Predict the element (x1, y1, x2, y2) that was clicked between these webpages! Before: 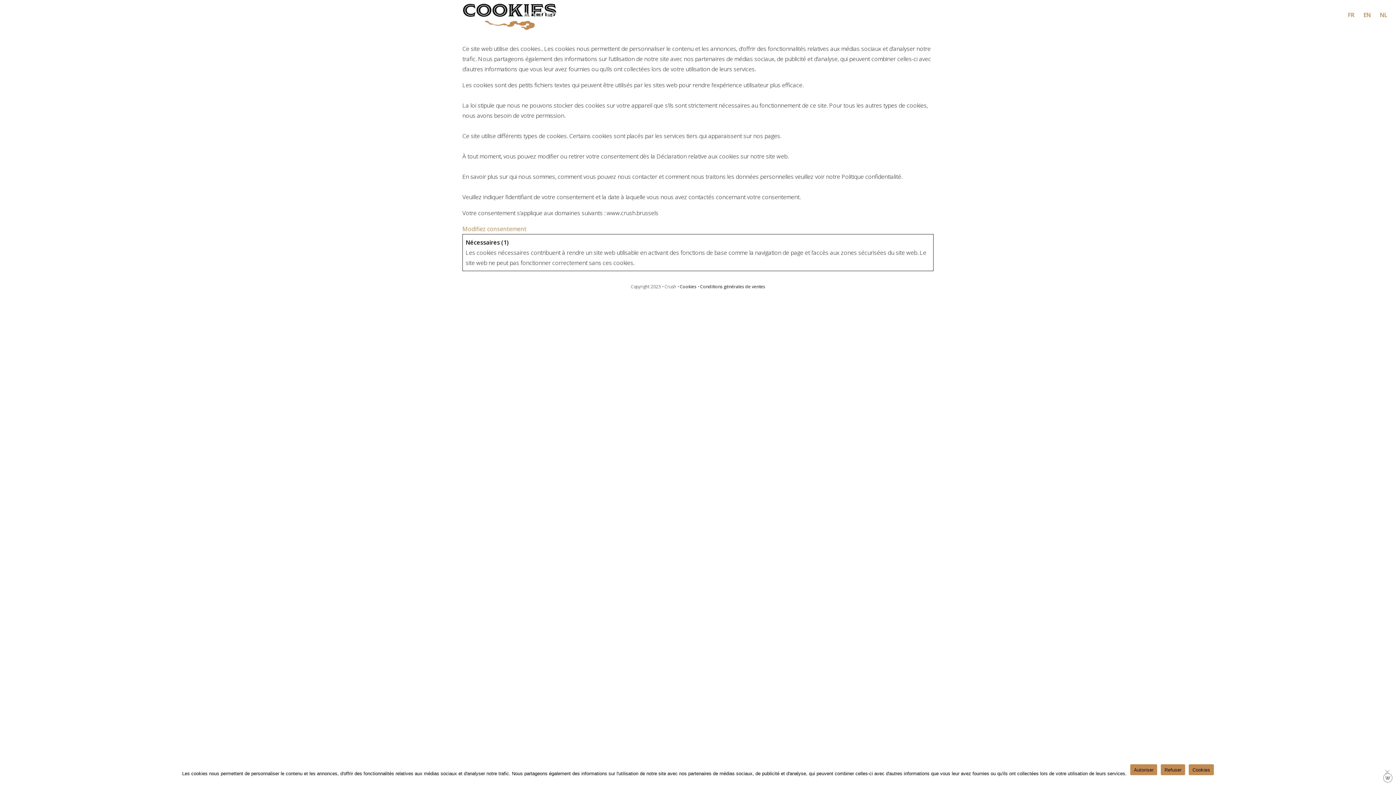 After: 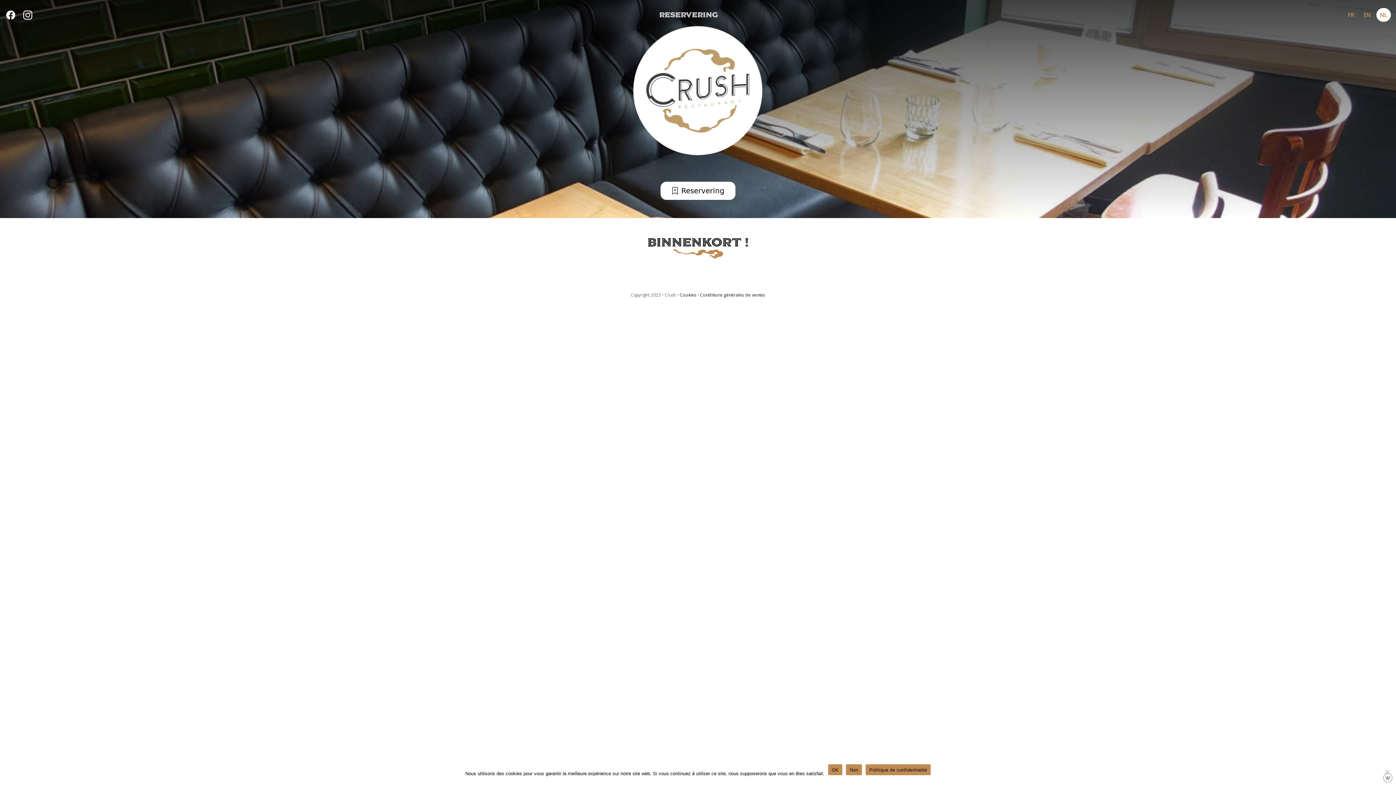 Action: label: NL bbox: (1378, 9, 1389, 20)